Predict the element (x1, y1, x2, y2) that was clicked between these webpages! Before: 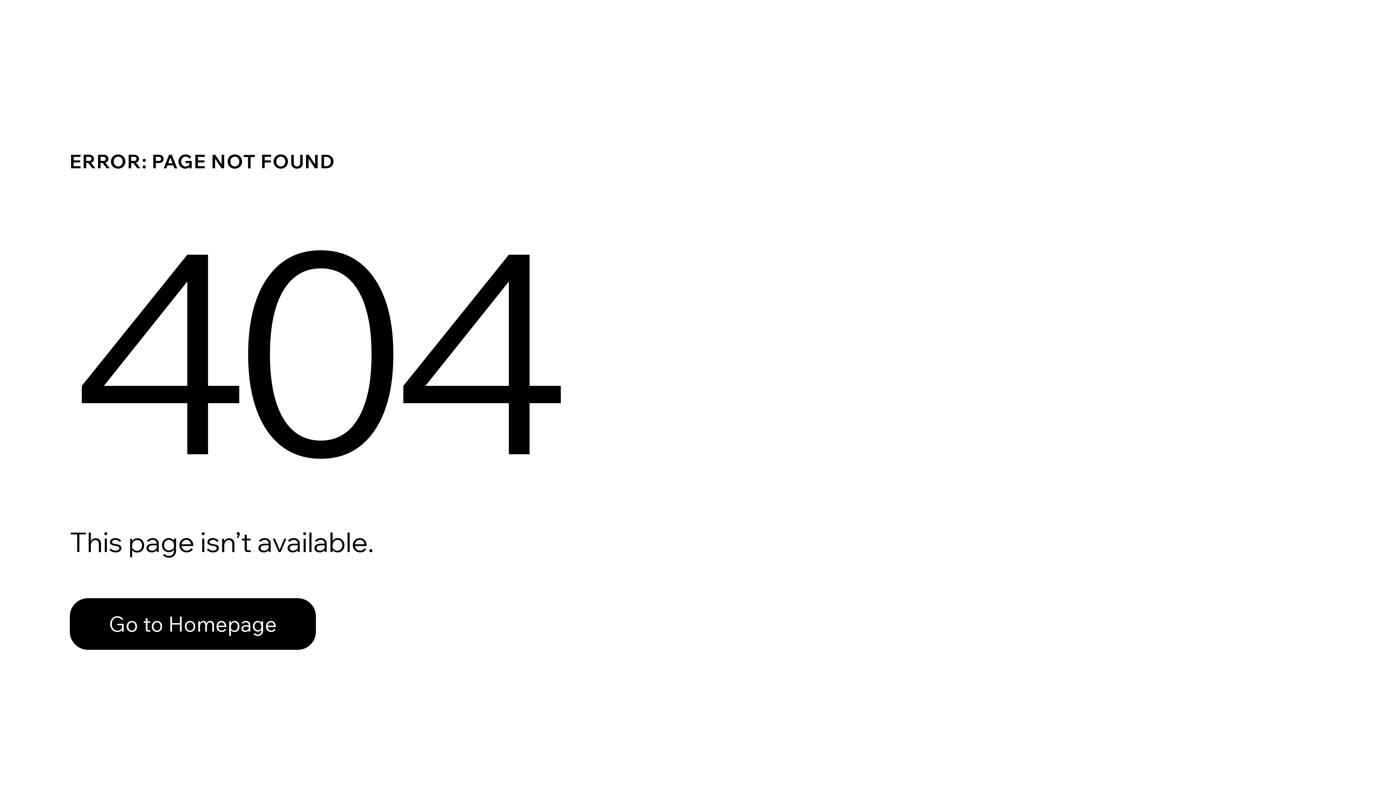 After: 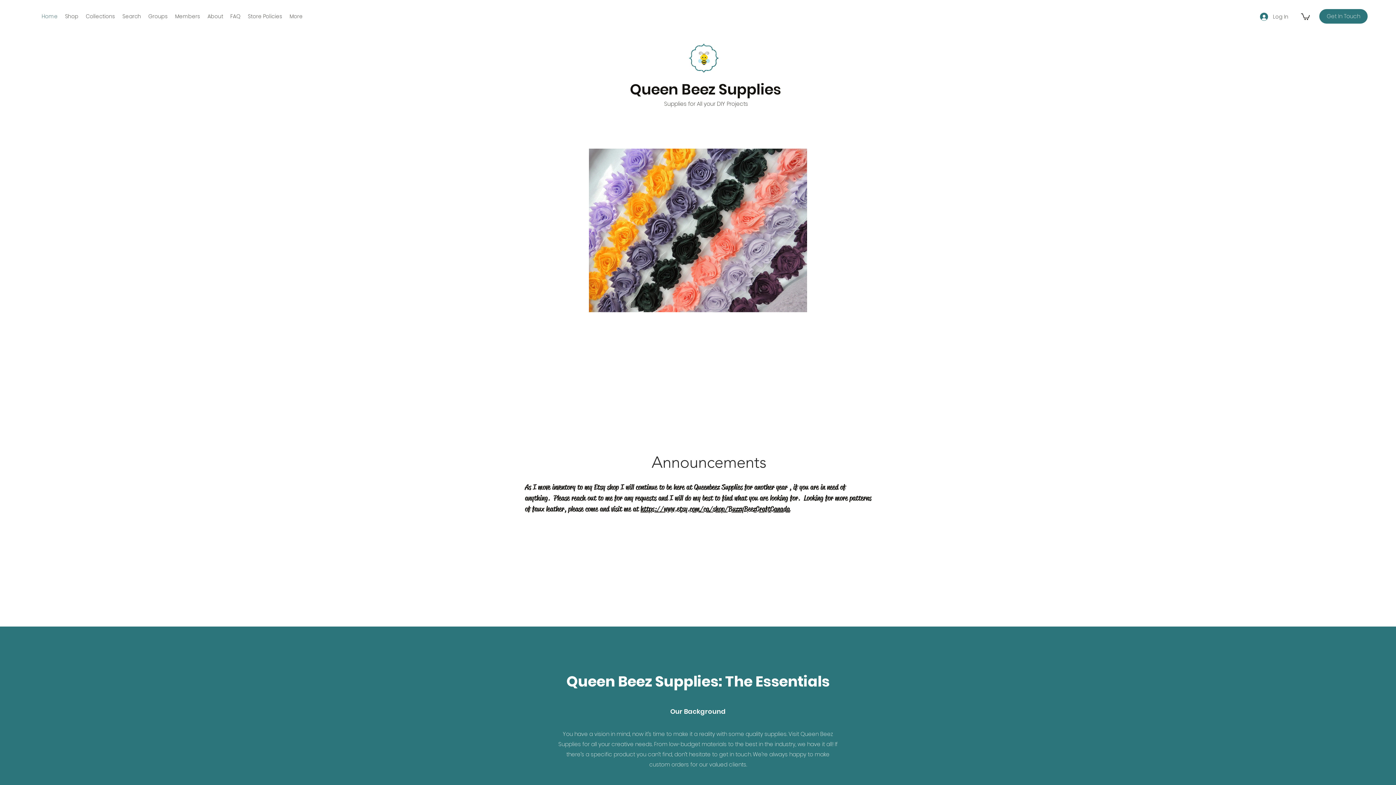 Action: bbox: (69, 598, 316, 650) label: Go to Homepage